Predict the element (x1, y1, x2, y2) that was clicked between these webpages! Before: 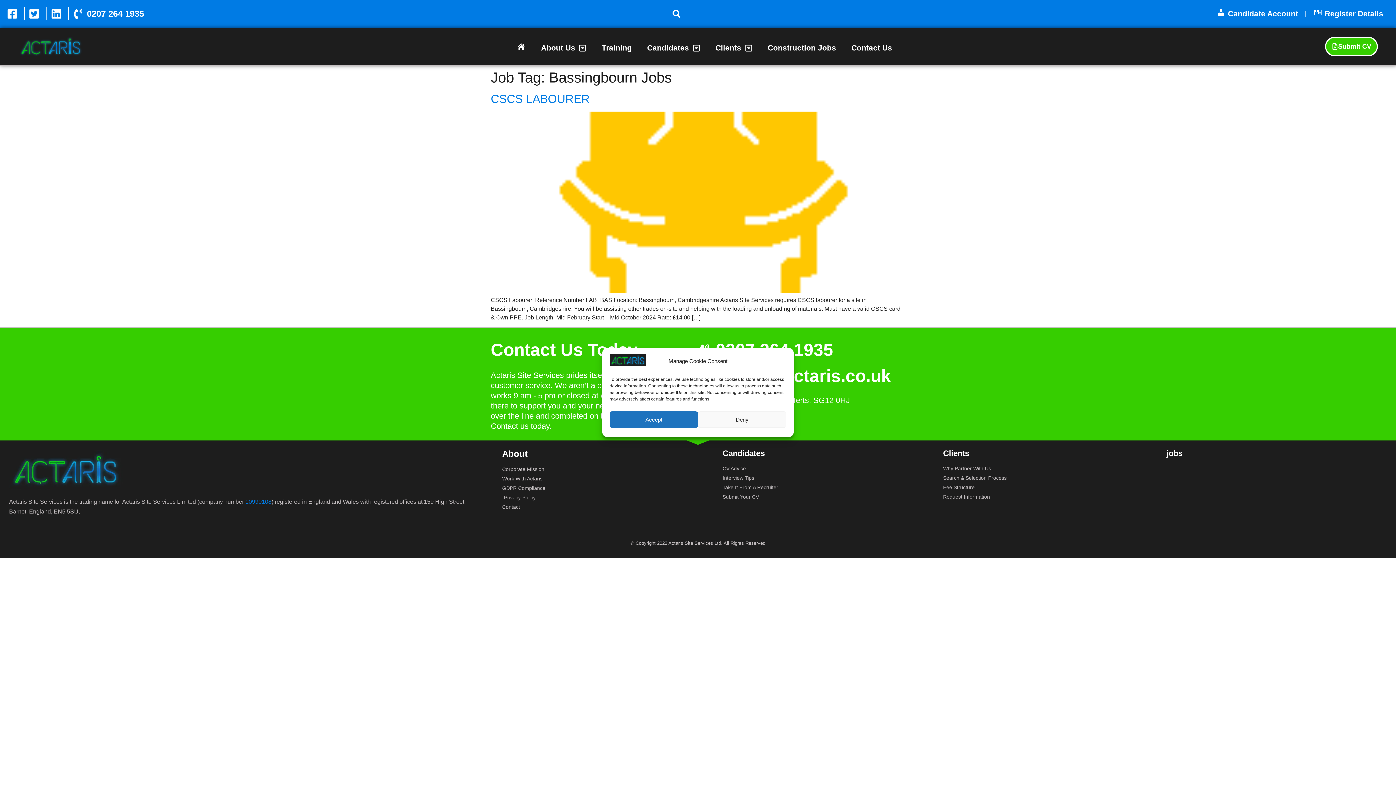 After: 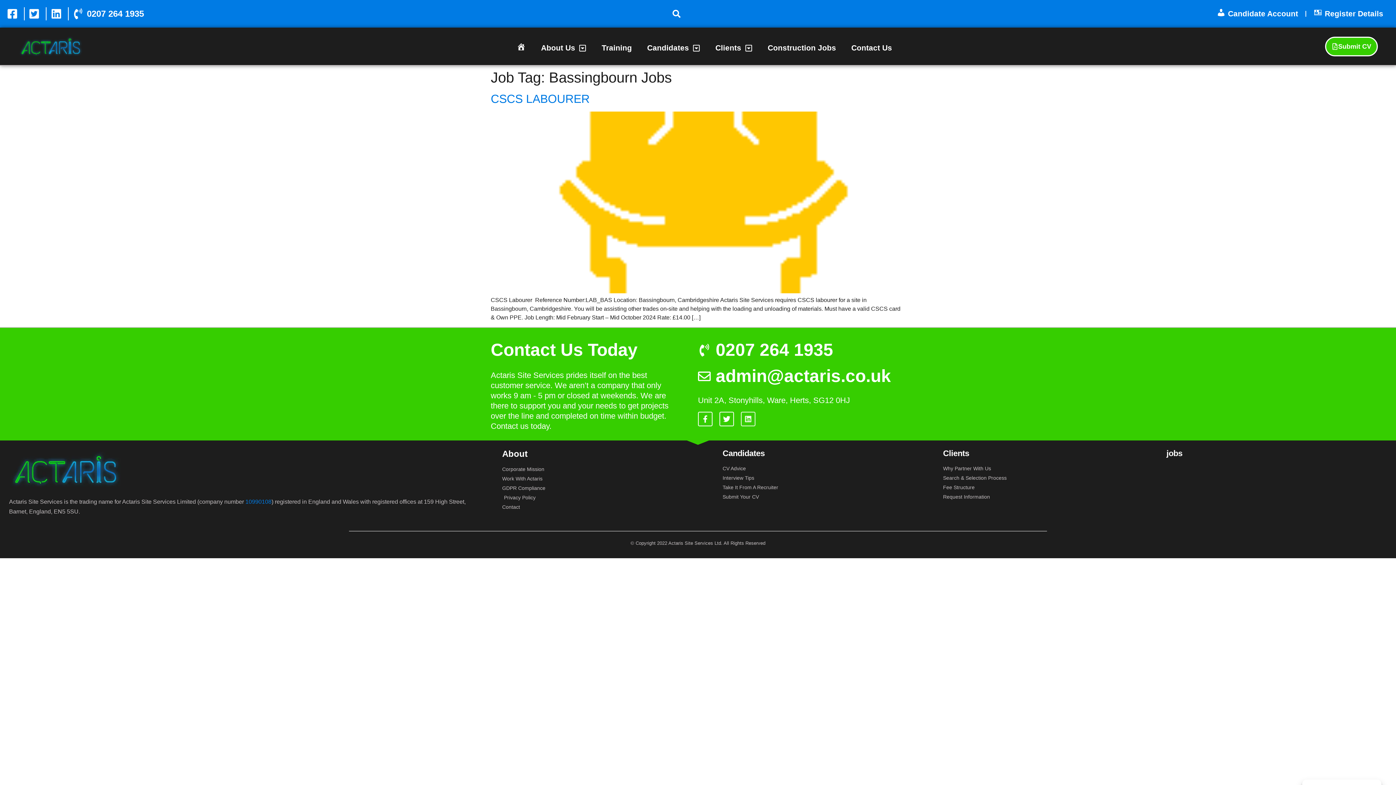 Action: label: Deny bbox: (698, 411, 786, 428)